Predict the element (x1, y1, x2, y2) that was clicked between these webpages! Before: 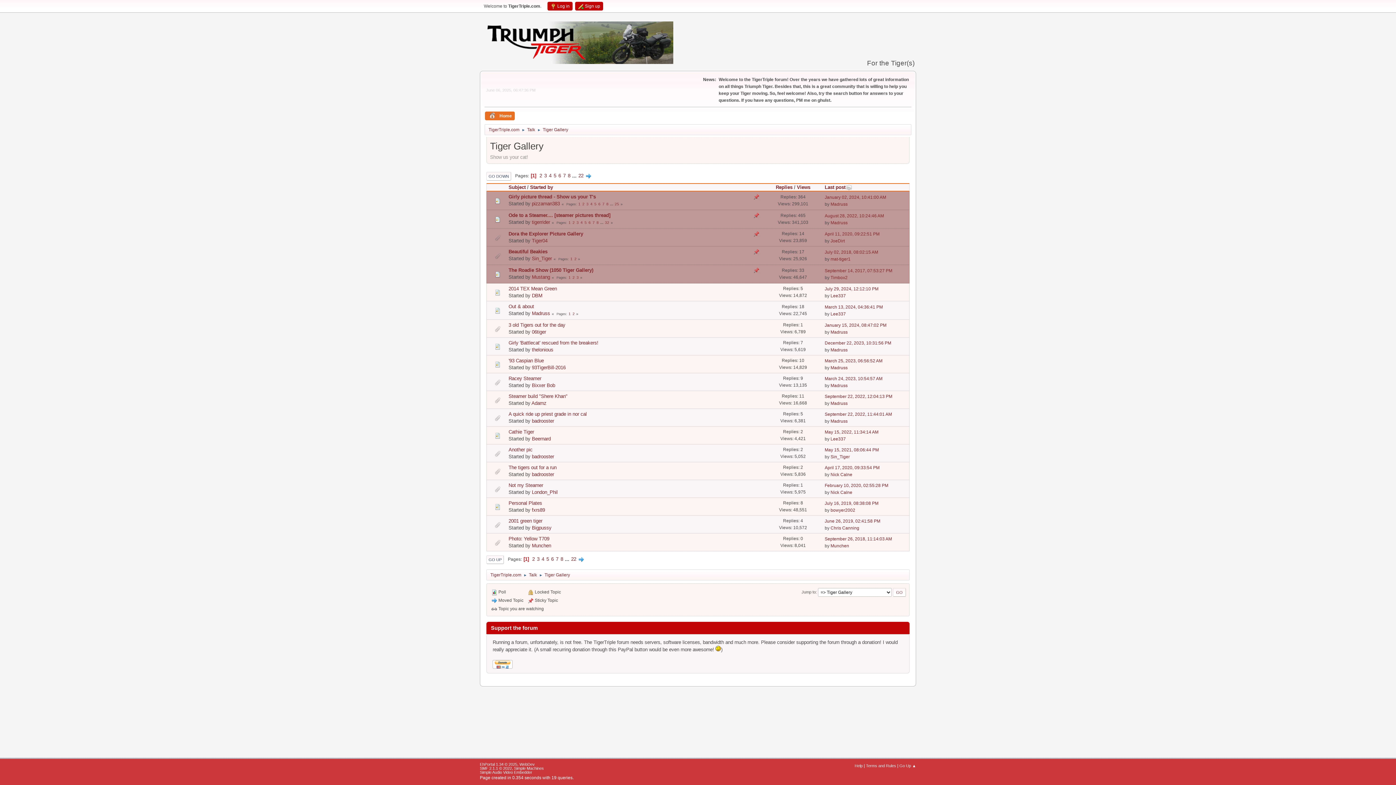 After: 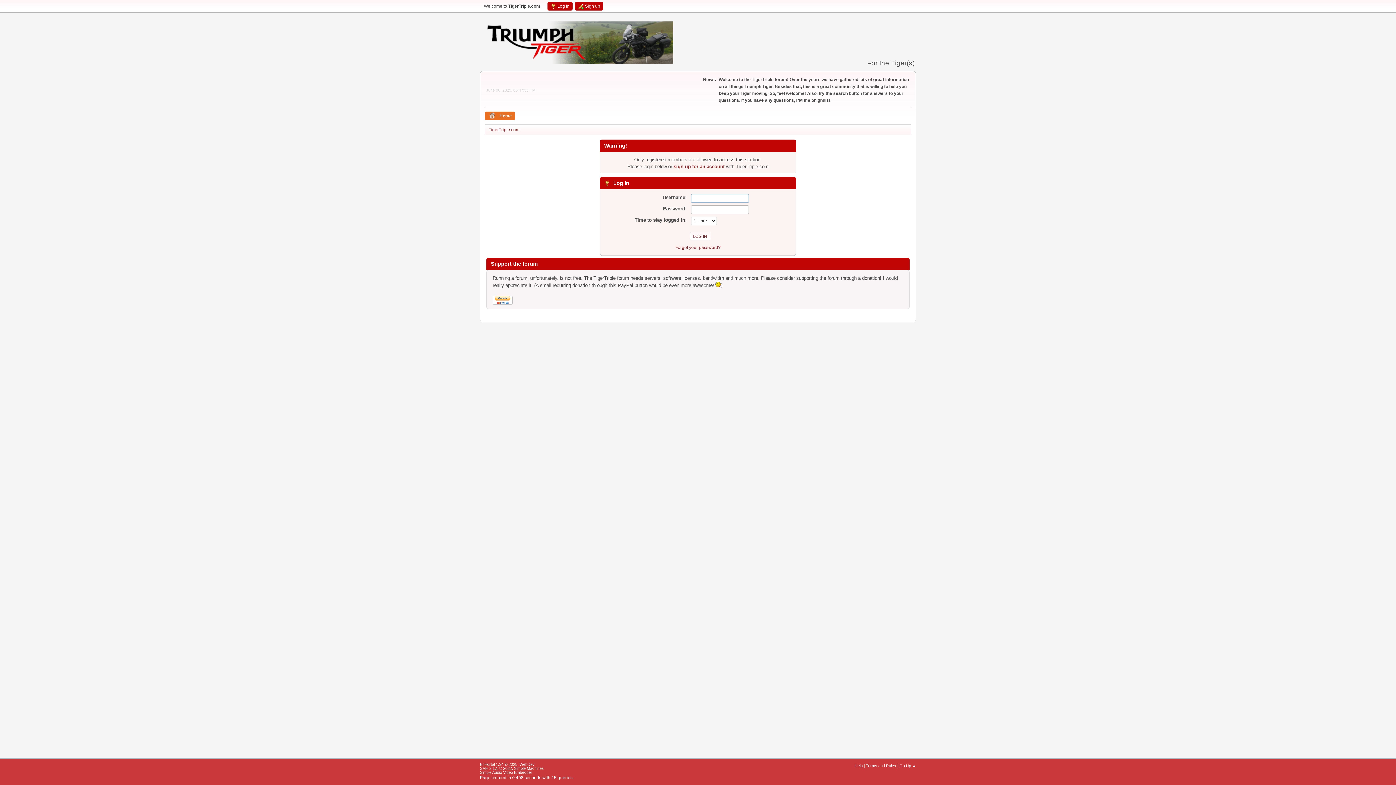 Action: bbox: (532, 219, 550, 225) label: tigerrider